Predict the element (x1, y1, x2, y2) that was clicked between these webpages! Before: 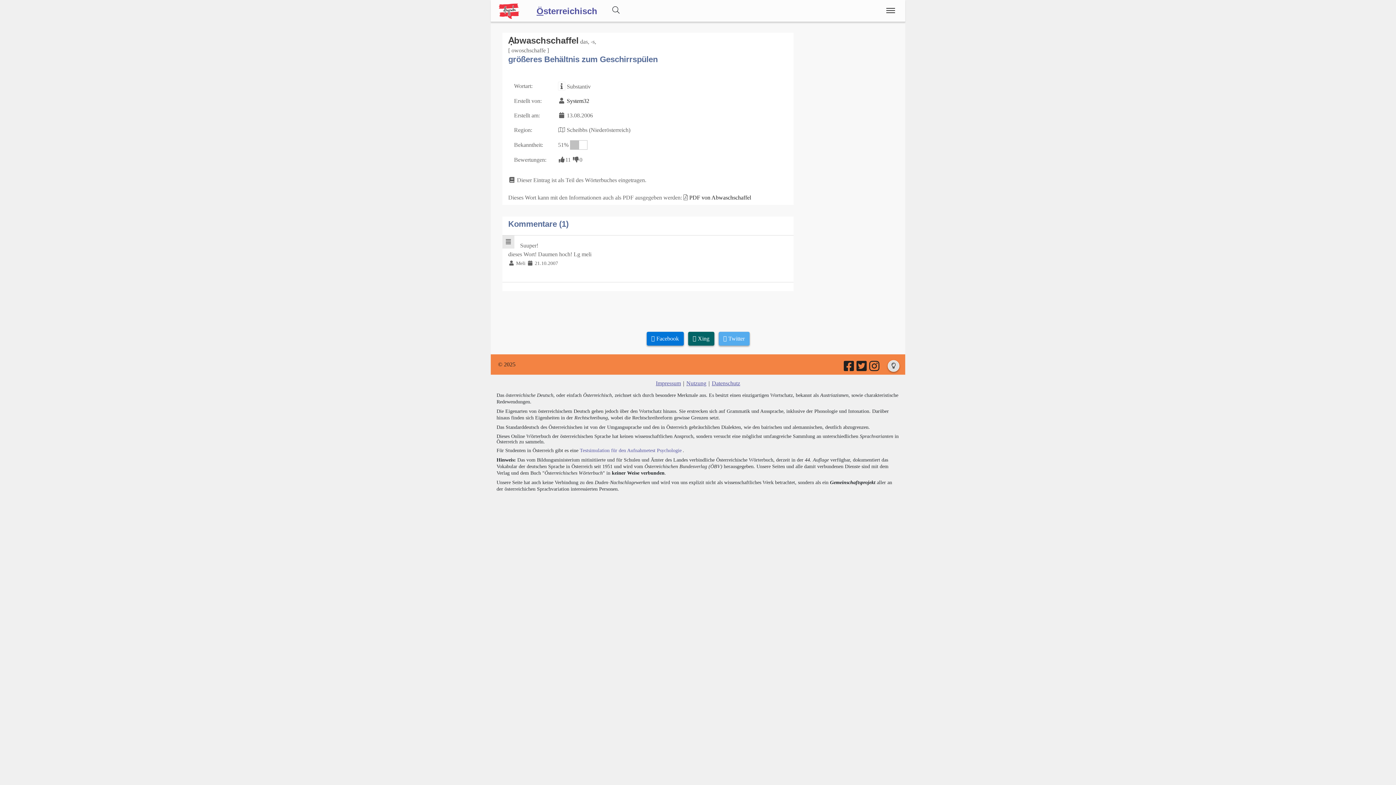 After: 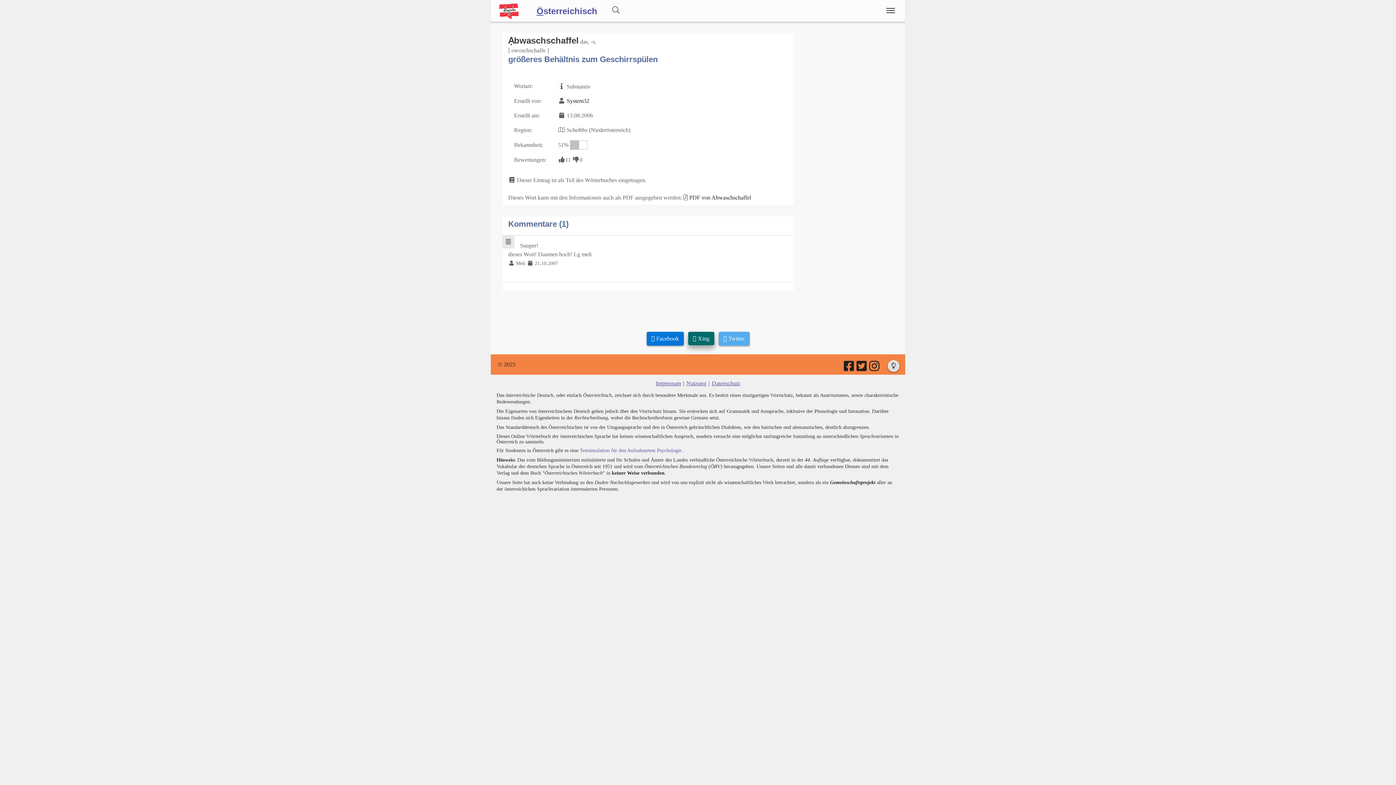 Action: bbox: (688, 331, 714, 345) label:  Xing